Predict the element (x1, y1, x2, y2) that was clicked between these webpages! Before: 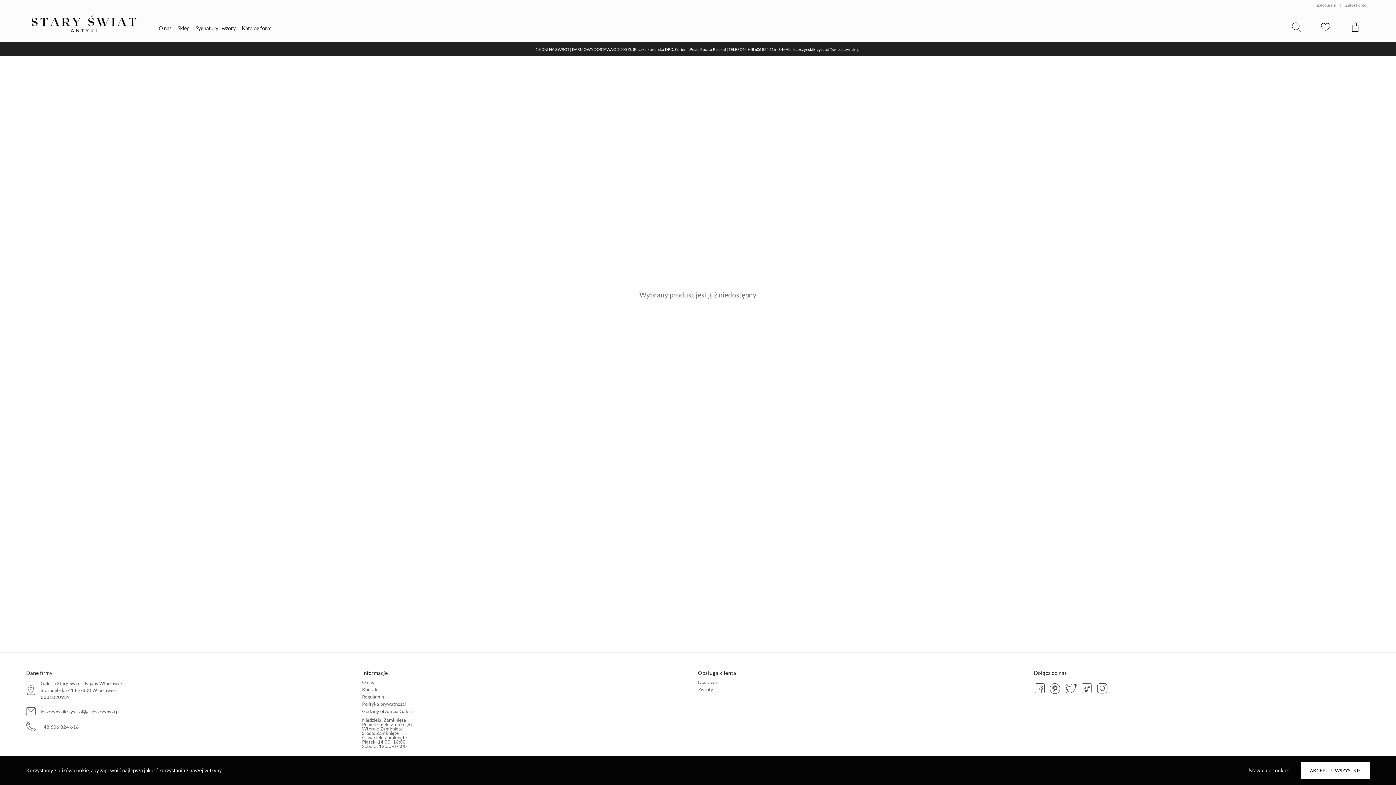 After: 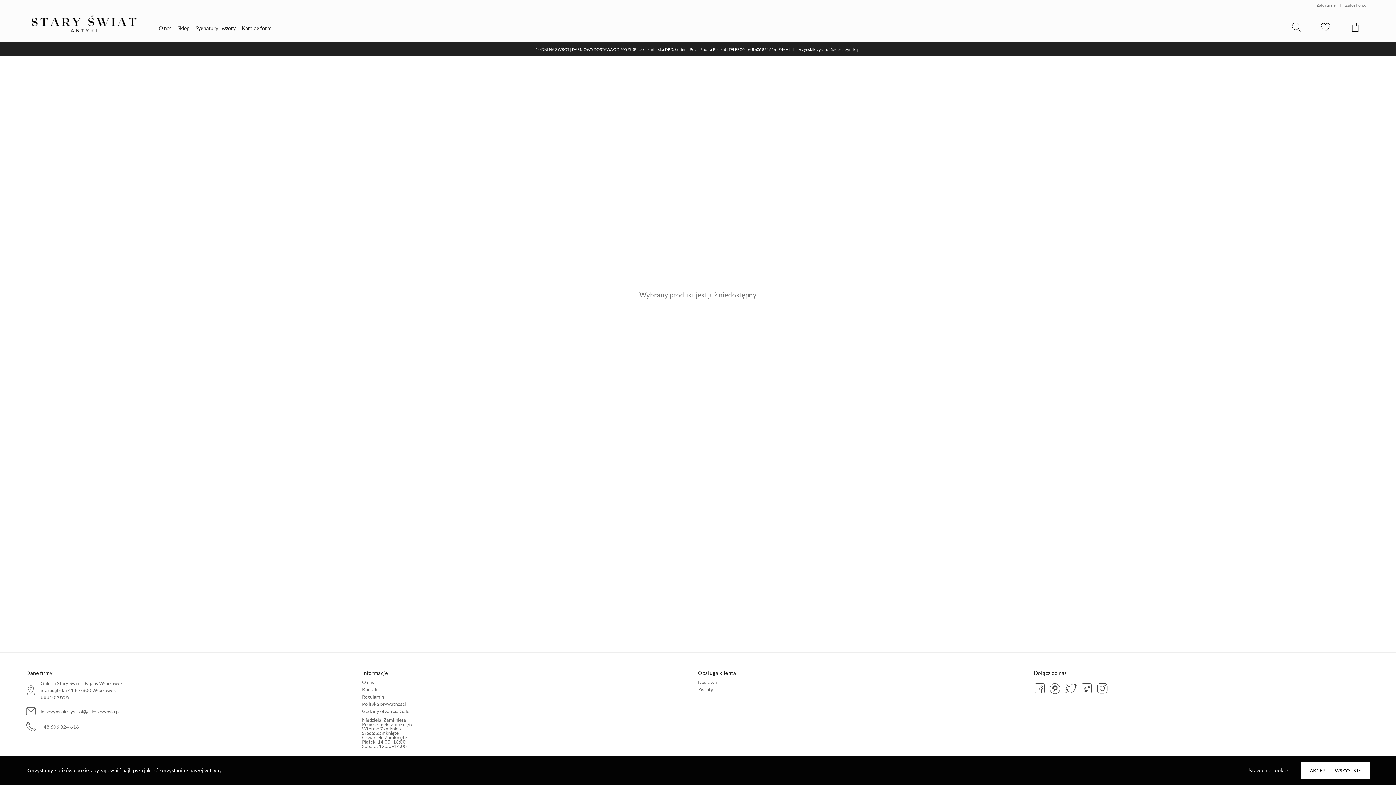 Action: bbox: (40, 708, 119, 714) label: leszczynskikrzysztof@e-leszczynski.pl